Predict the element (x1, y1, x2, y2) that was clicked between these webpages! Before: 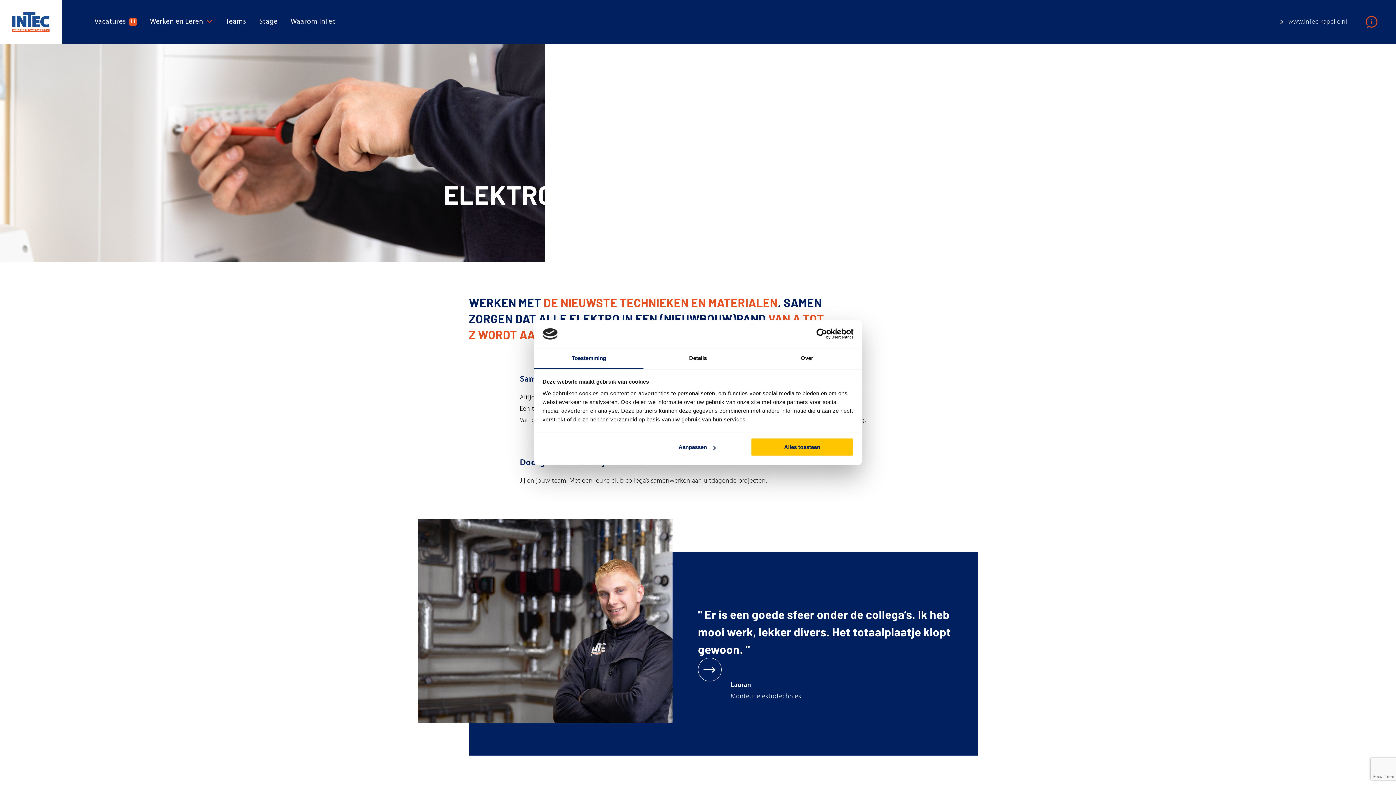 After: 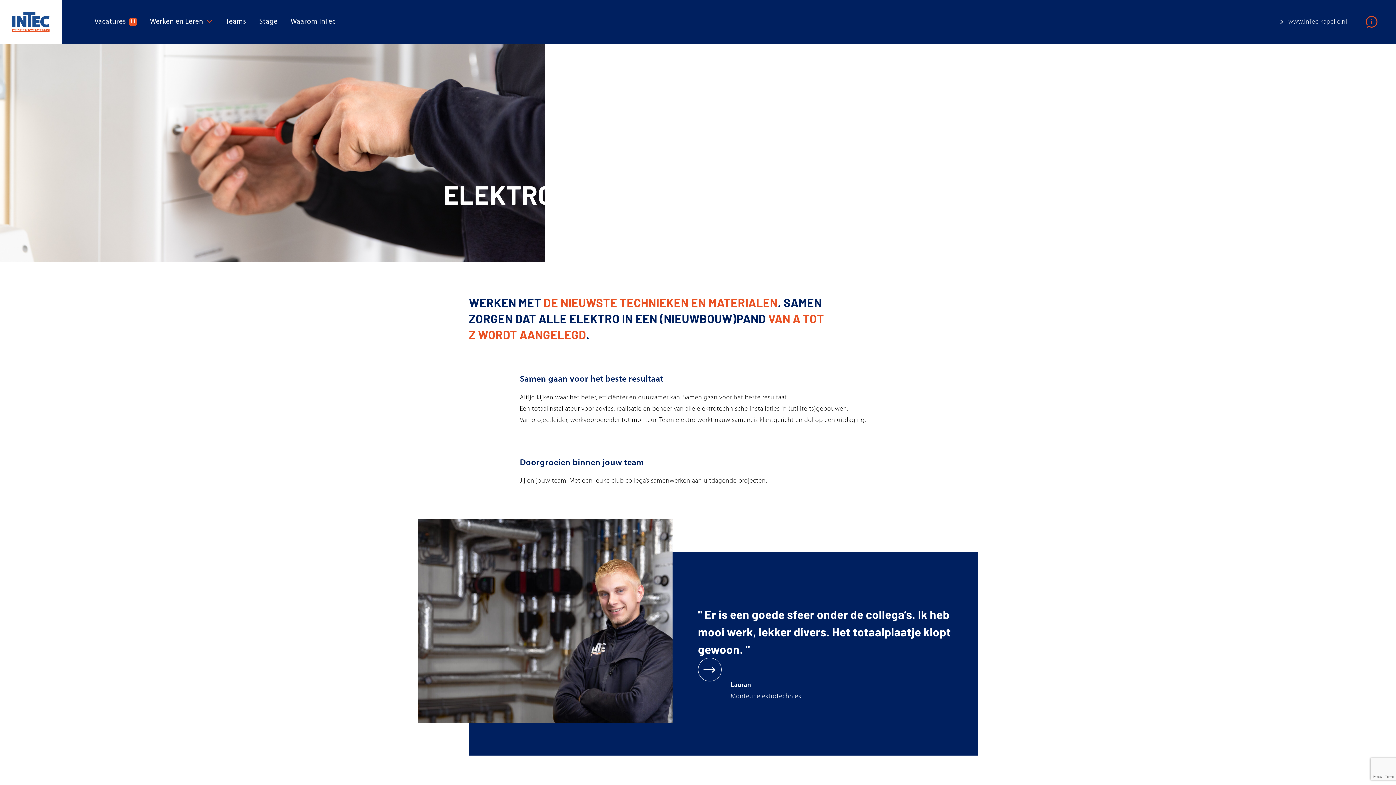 Action: label: Alles toestaan bbox: (751, 438, 853, 456)